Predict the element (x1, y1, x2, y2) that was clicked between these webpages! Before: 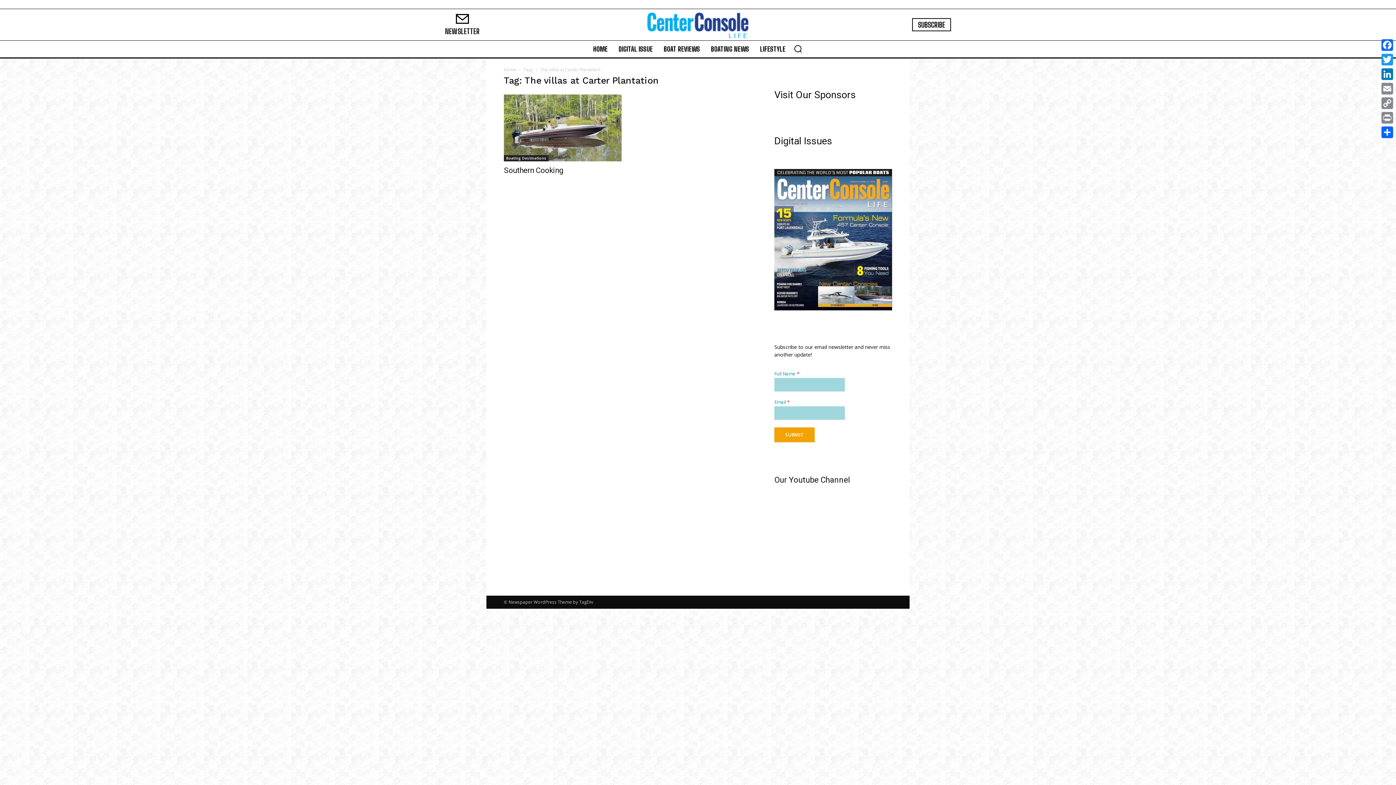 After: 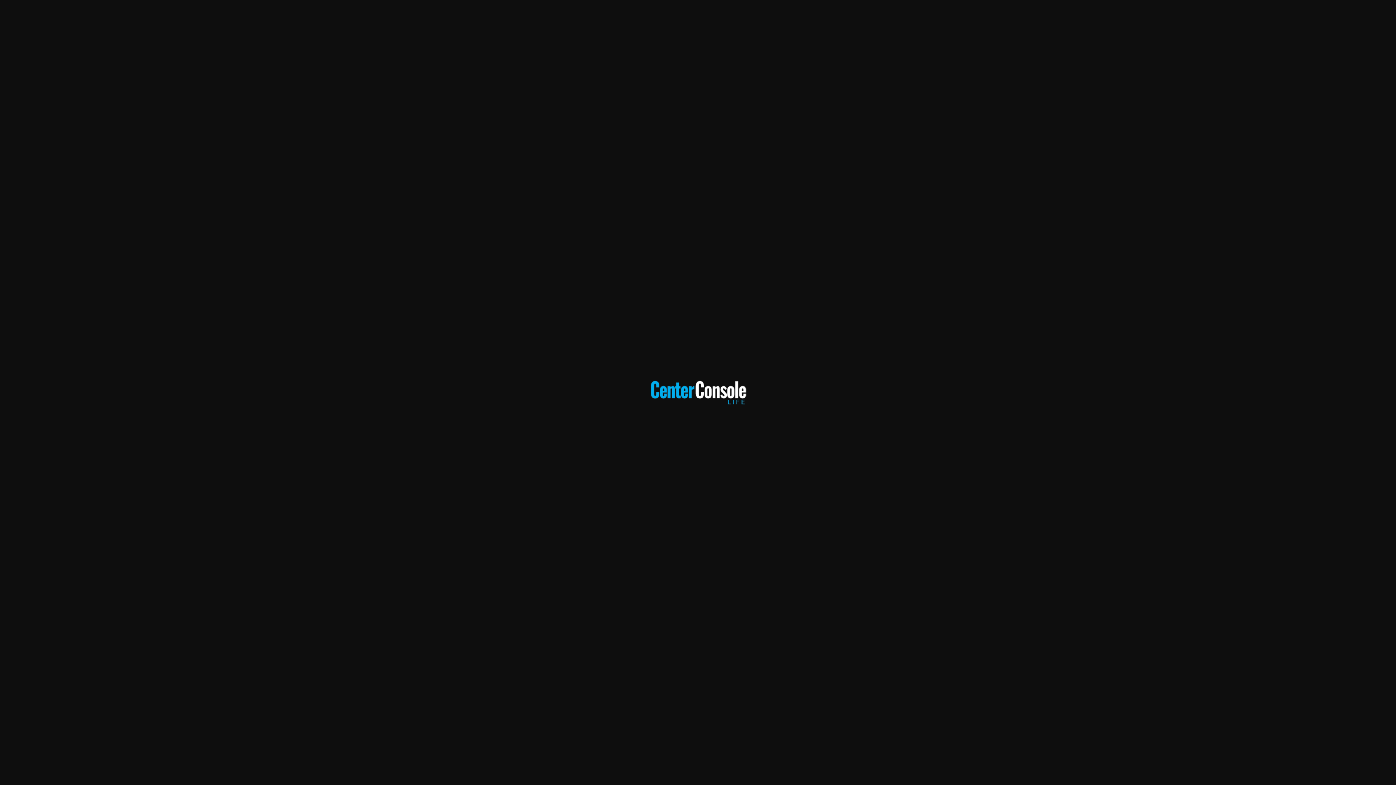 Action: bbox: (576, 9, 820, 40)